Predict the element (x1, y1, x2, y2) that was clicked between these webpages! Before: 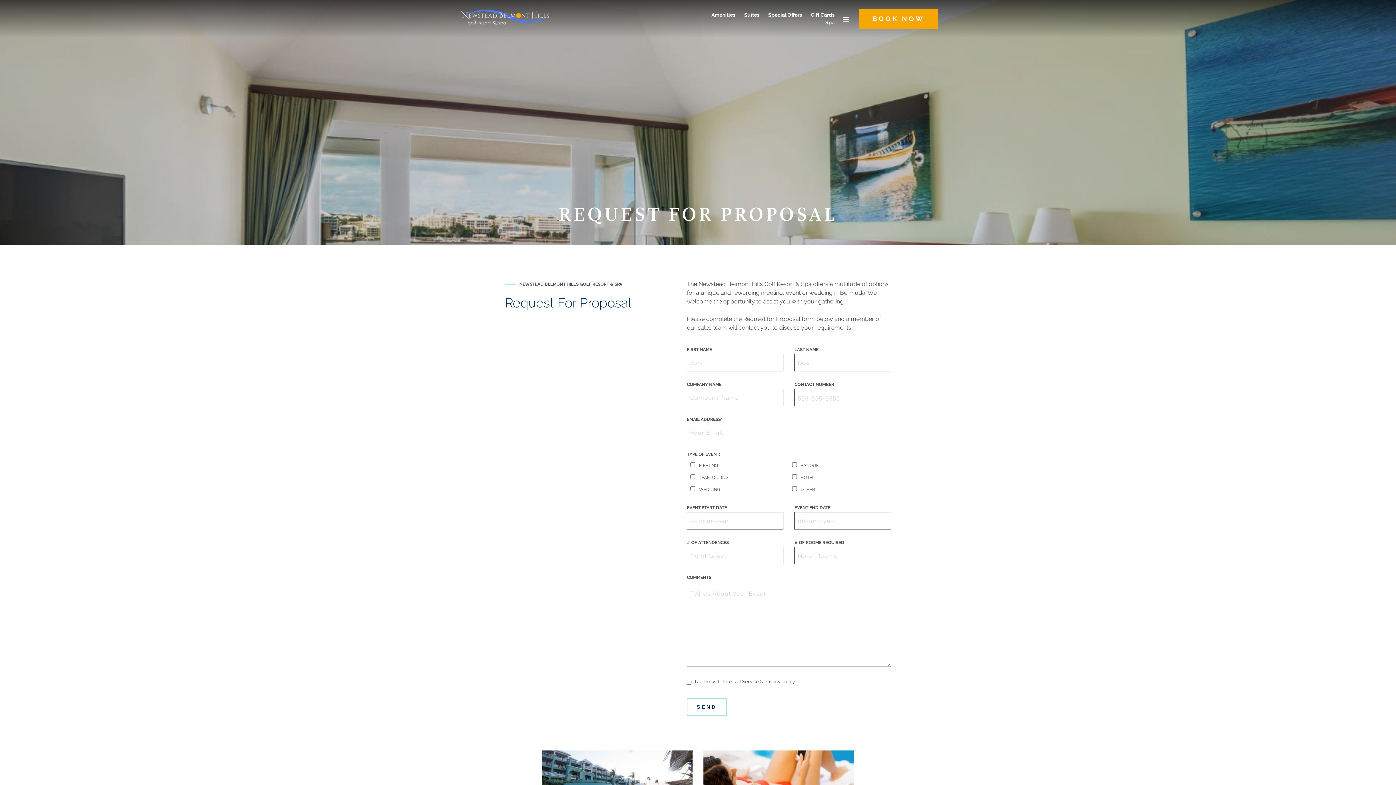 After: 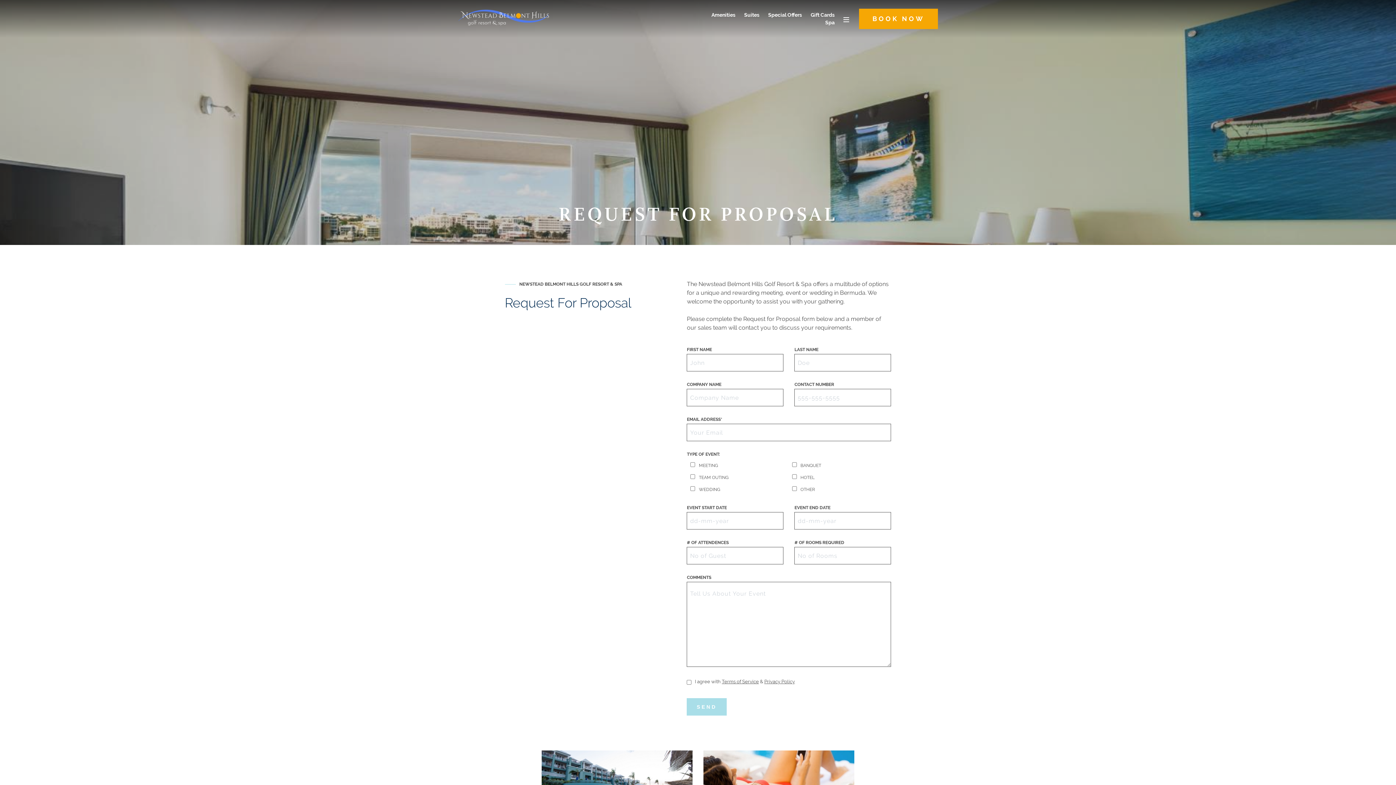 Action: bbox: (687, 698, 726, 716) label: SEND